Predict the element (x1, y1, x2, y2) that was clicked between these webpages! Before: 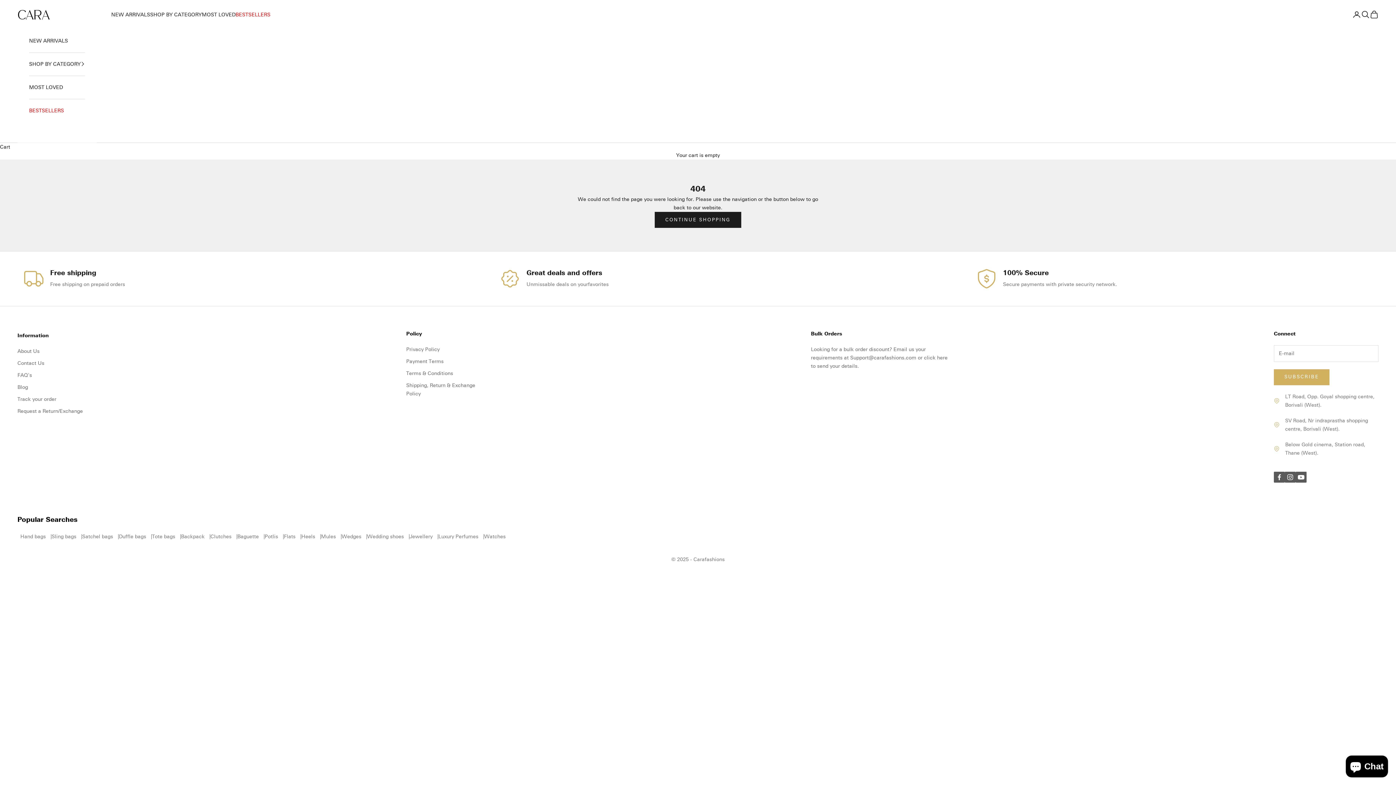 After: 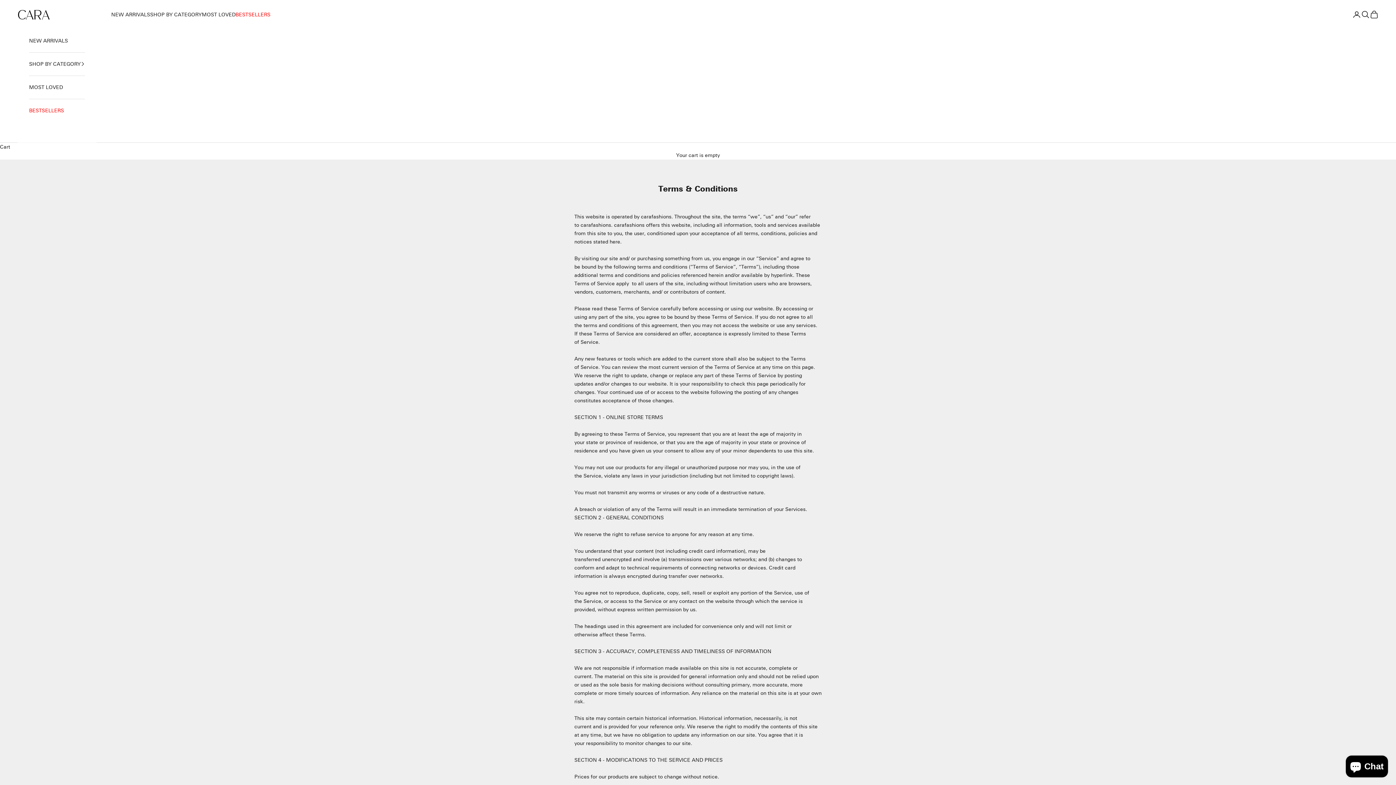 Action: bbox: (406, 370, 453, 376) label: Terms & Conditions